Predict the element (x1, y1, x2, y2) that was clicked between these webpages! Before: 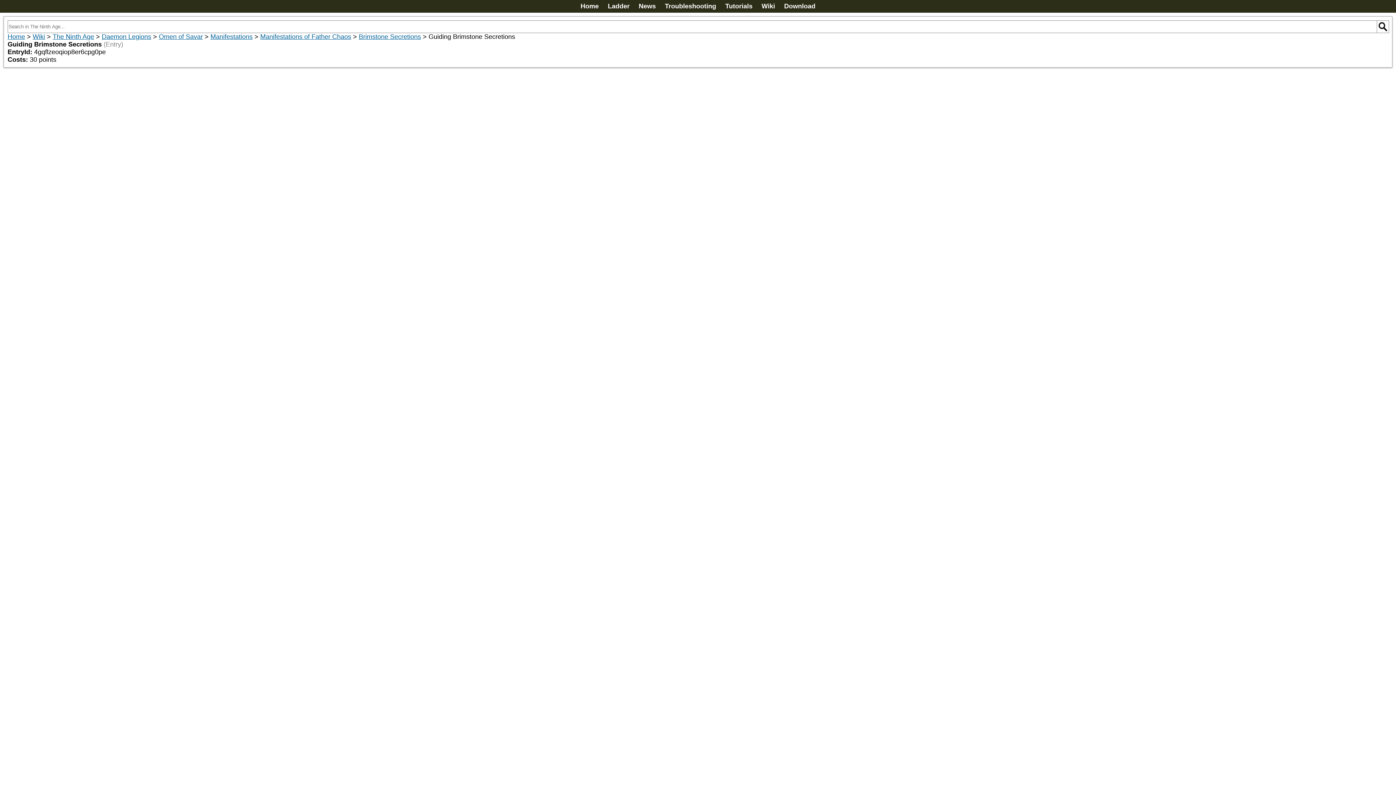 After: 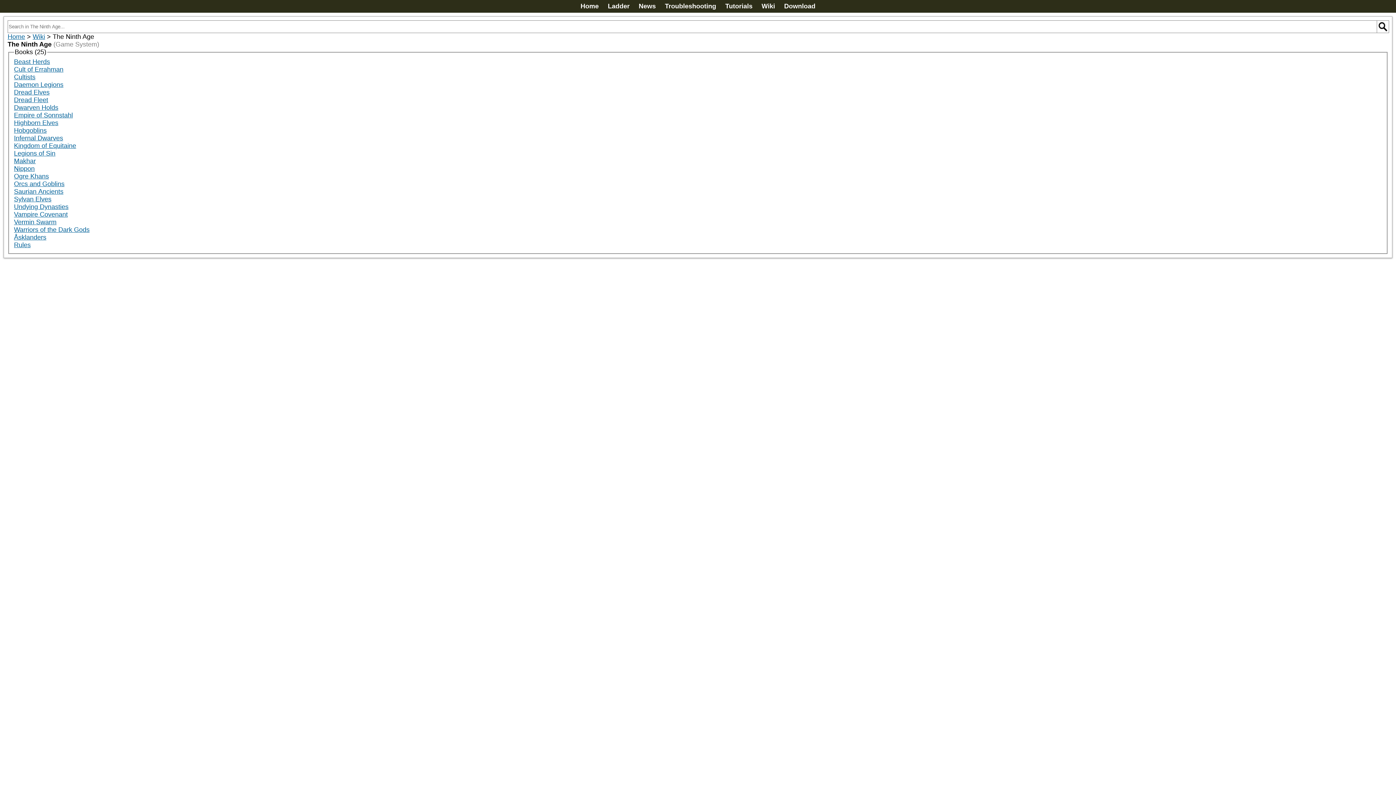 Action: bbox: (52, 33, 94, 40) label: The Ninth Age